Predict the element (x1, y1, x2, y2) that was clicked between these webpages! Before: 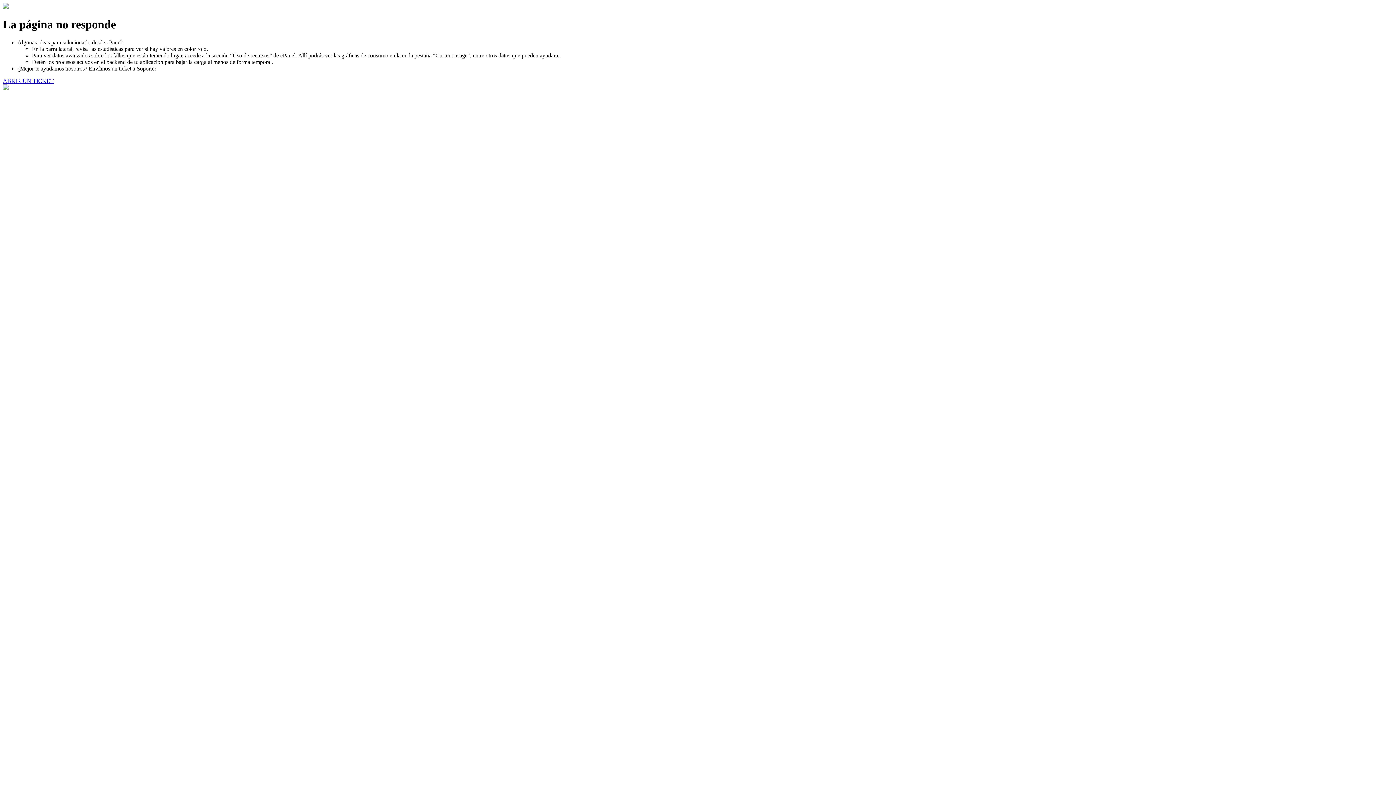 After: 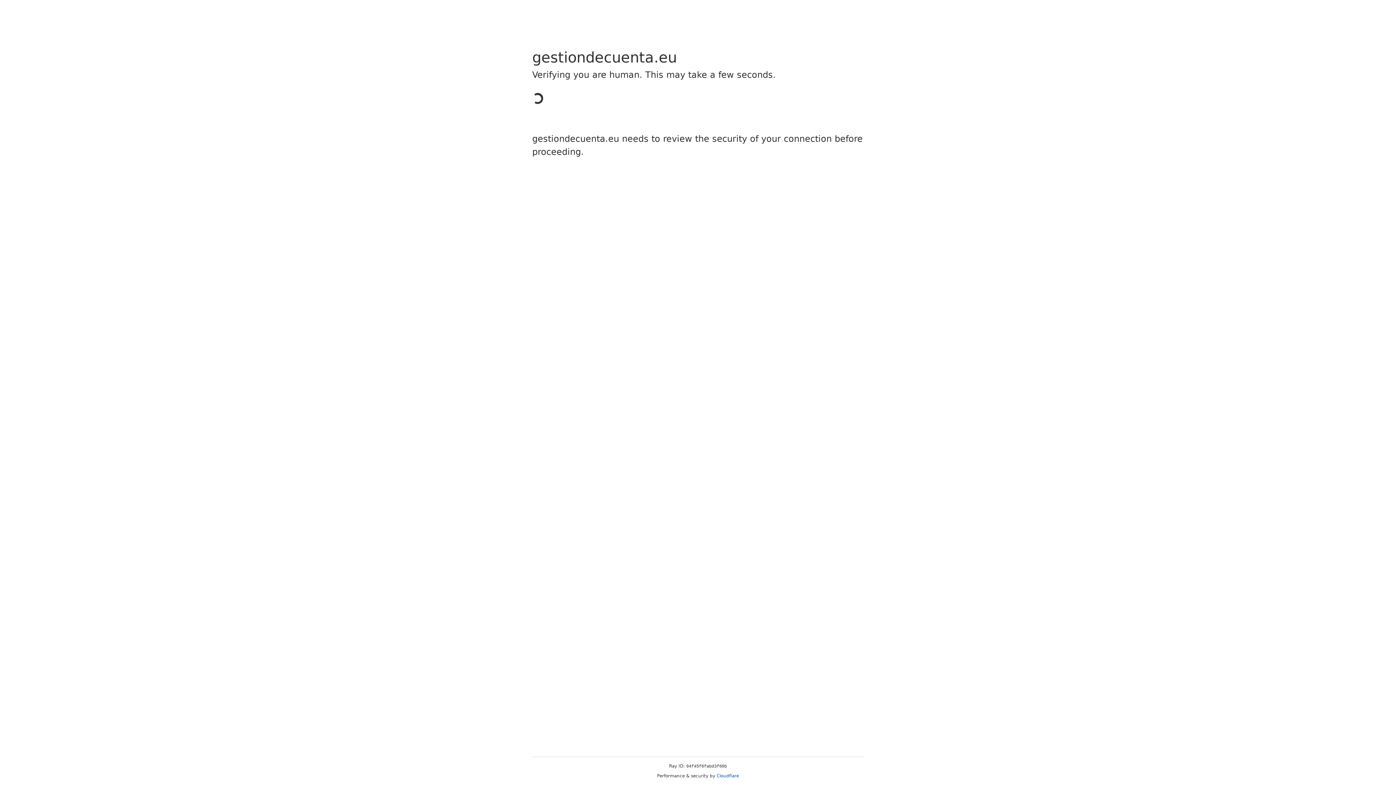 Action: bbox: (2, 77, 53, 83) label: ABRIR UN TICKET